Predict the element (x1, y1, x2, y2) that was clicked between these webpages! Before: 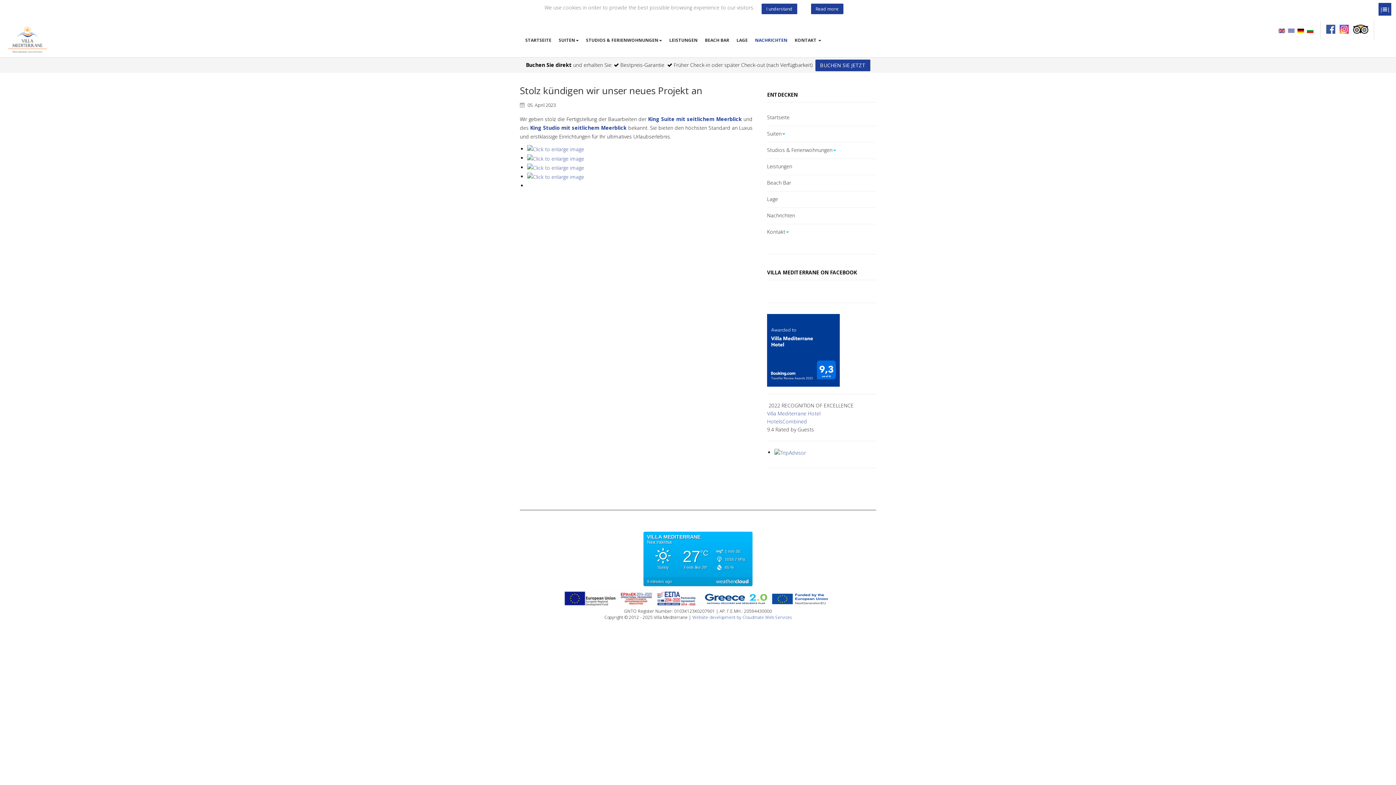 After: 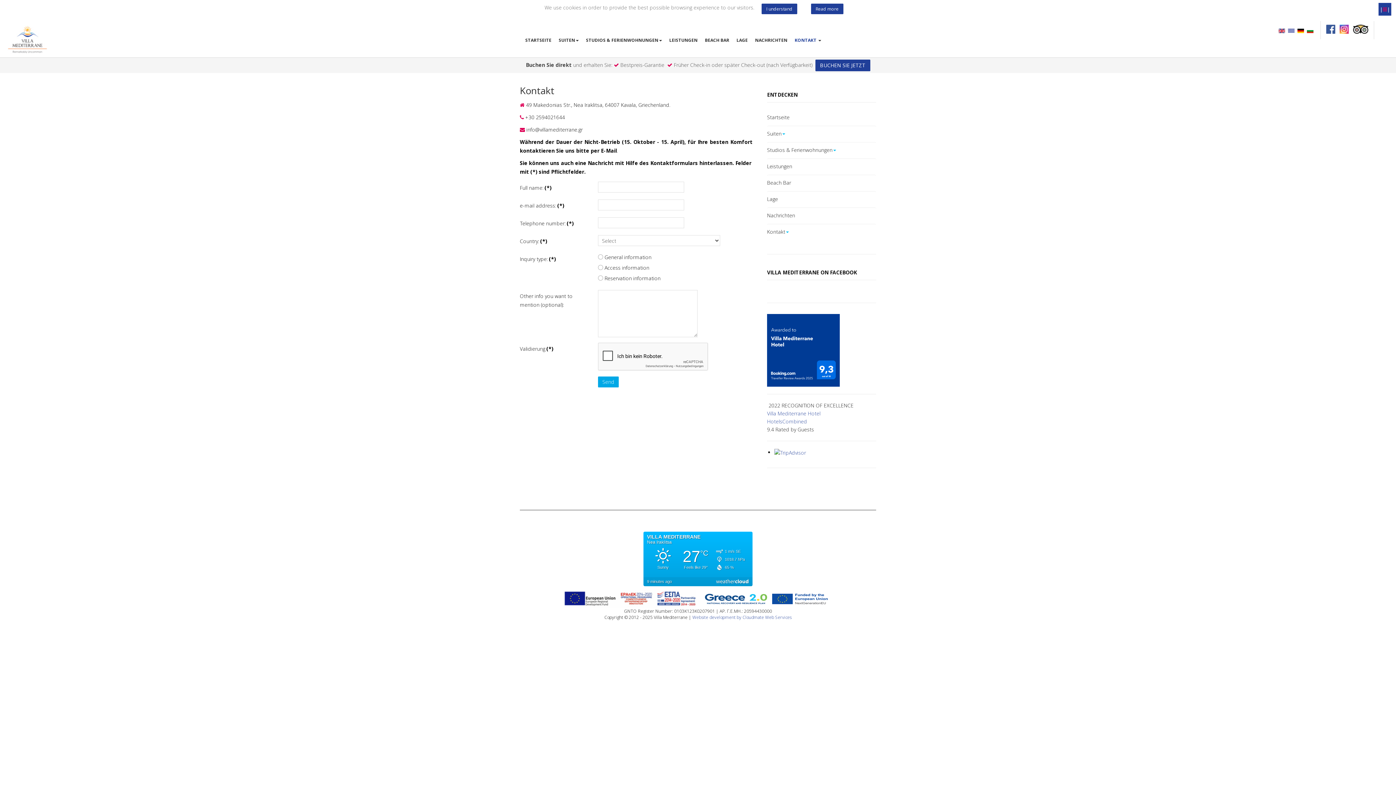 Action: label: KONTAKT  bbox: (789, 33, 823, 47)